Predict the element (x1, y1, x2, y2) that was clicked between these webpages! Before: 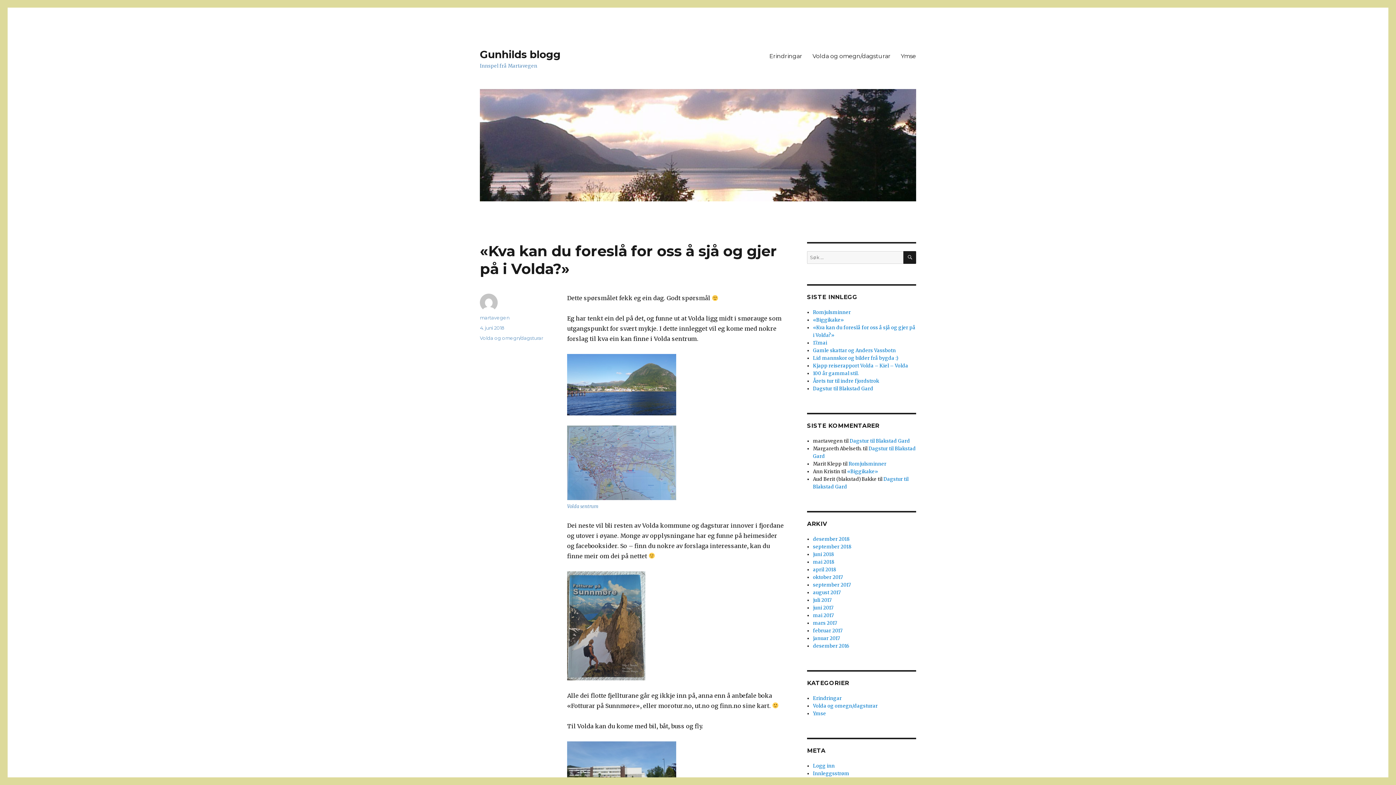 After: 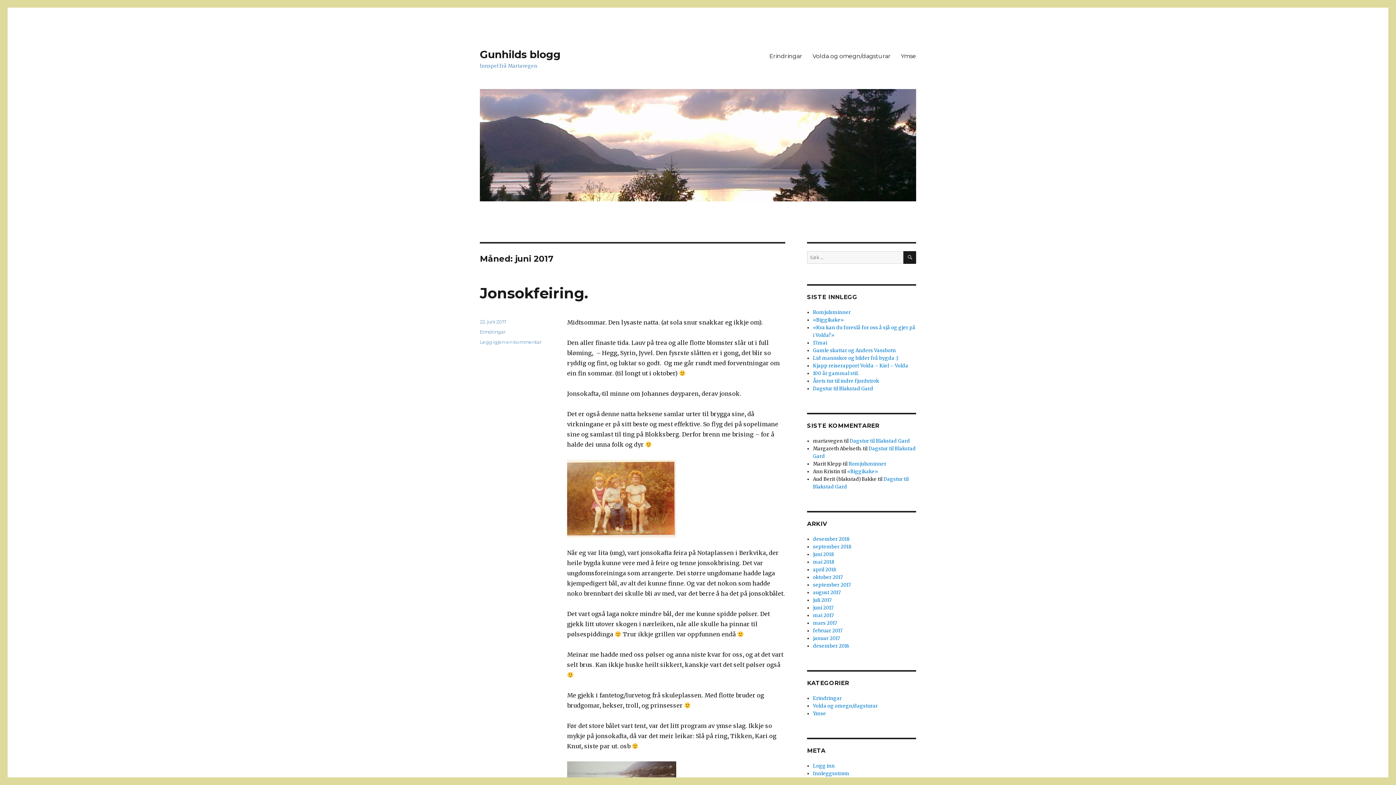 Action: bbox: (813, 605, 833, 611) label: juni 2017